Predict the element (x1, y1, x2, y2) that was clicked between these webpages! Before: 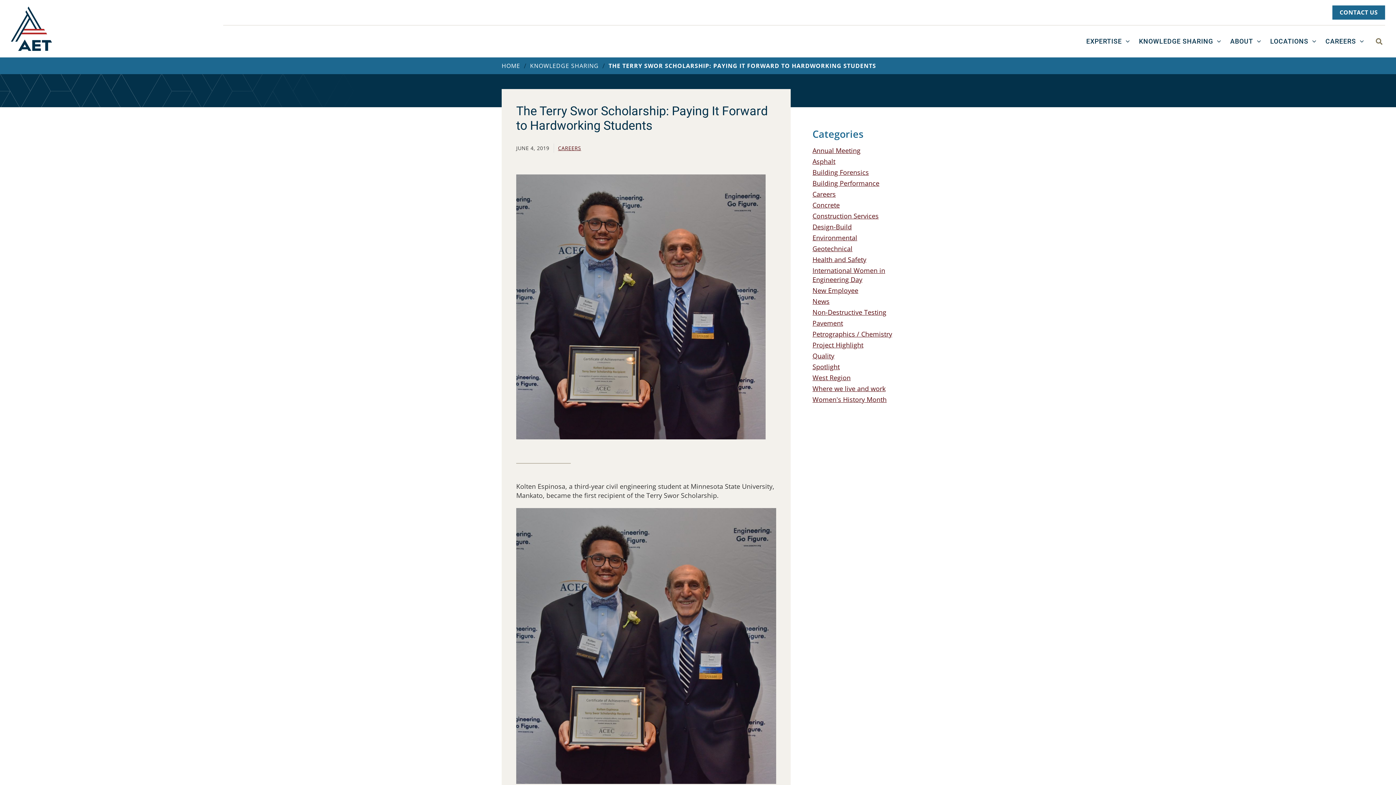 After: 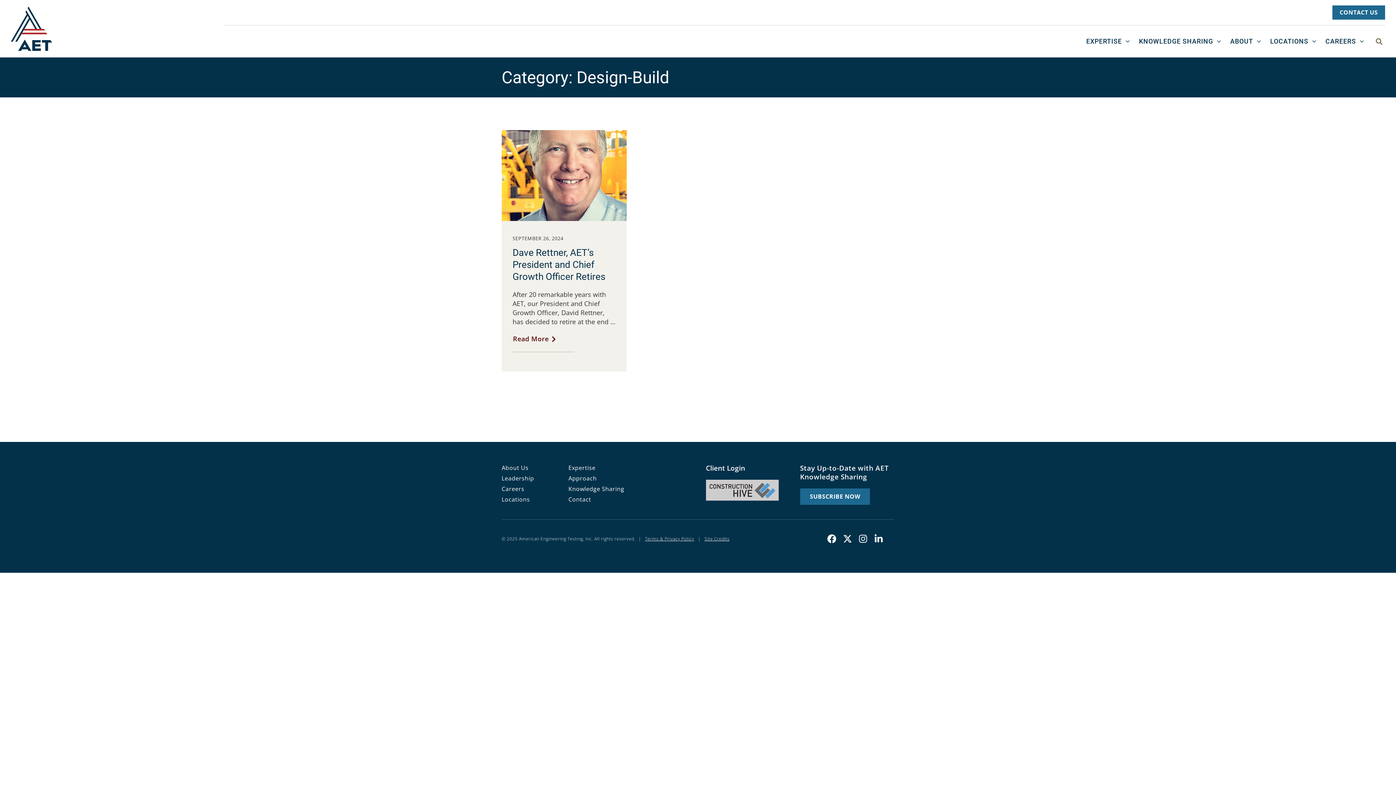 Action: bbox: (812, 222, 852, 231) label: Design-Build